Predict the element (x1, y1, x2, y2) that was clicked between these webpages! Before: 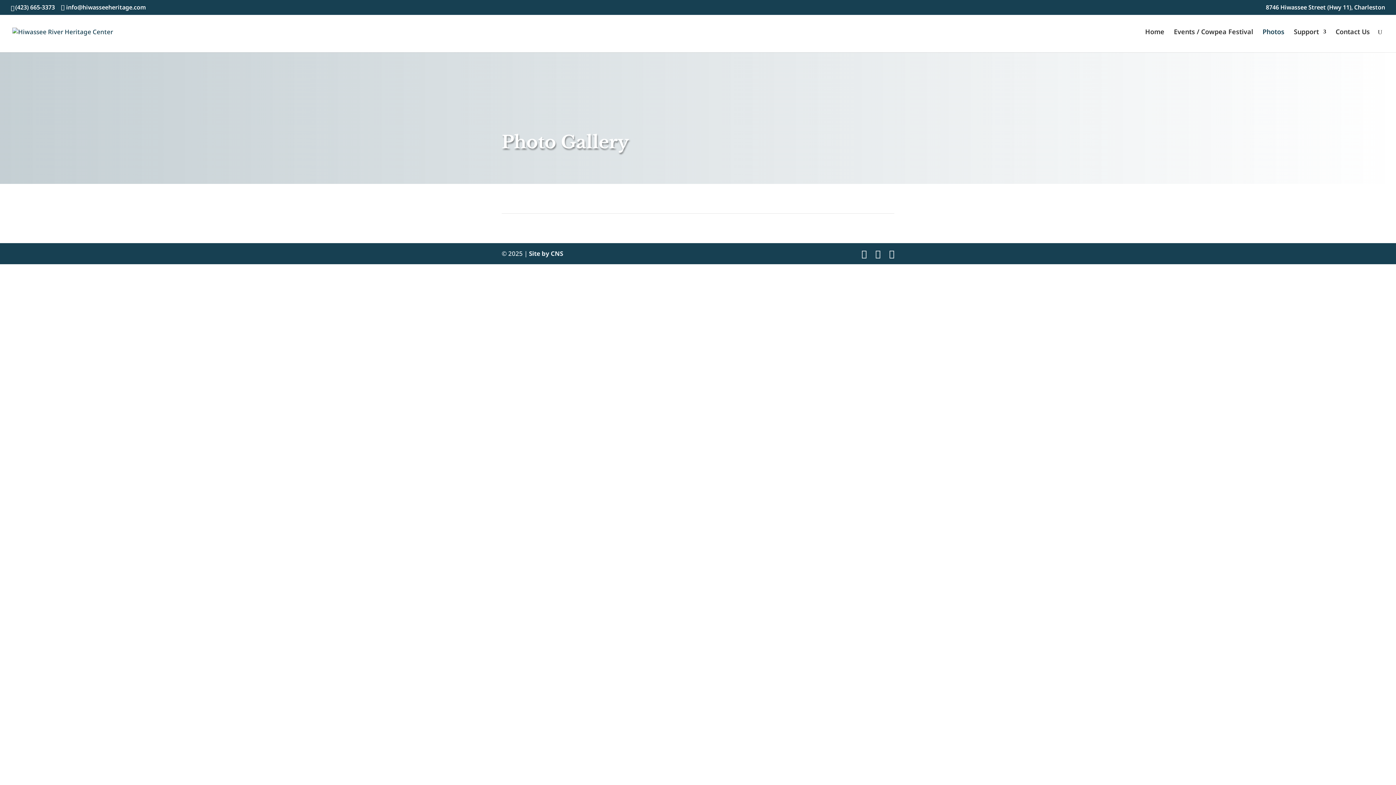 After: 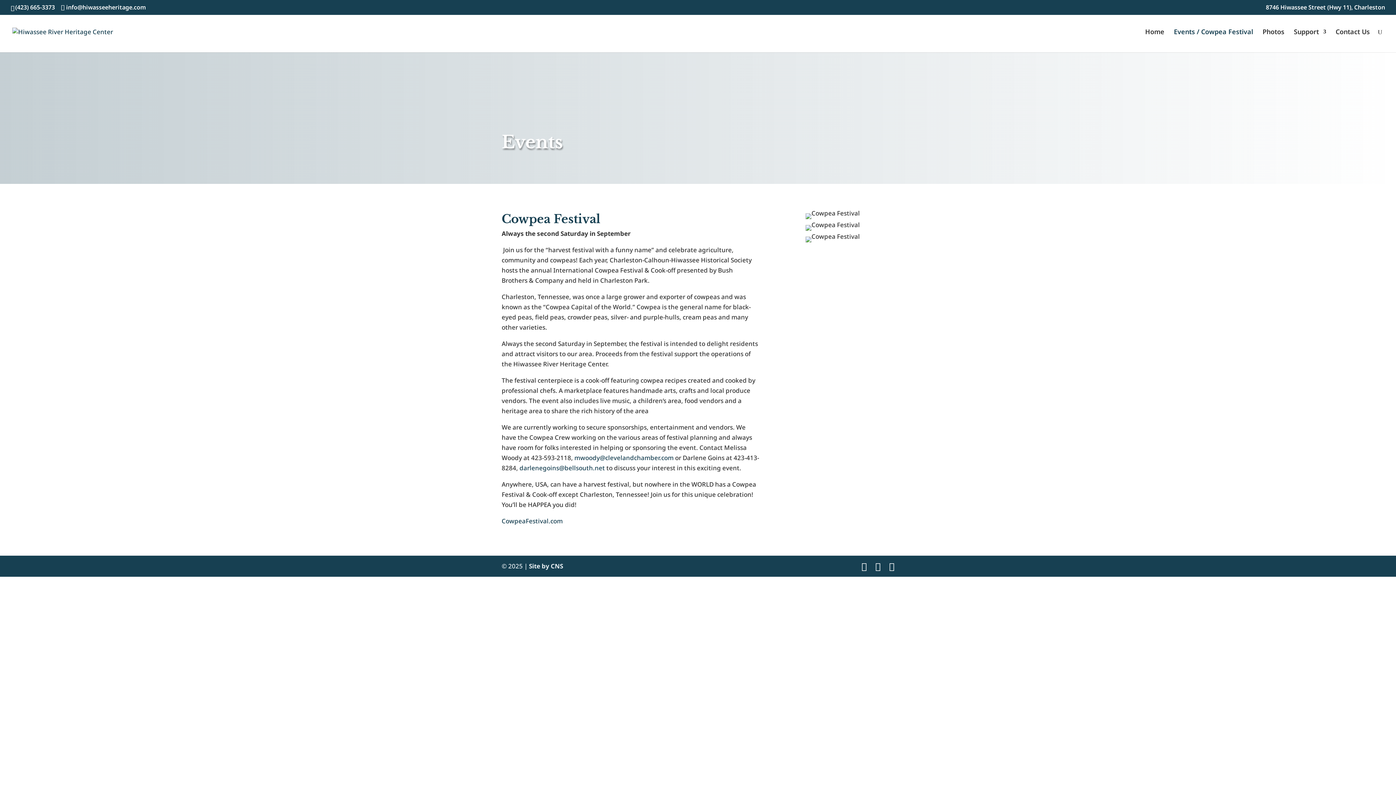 Action: bbox: (1174, 29, 1253, 52) label: Events / Cowpea Festival